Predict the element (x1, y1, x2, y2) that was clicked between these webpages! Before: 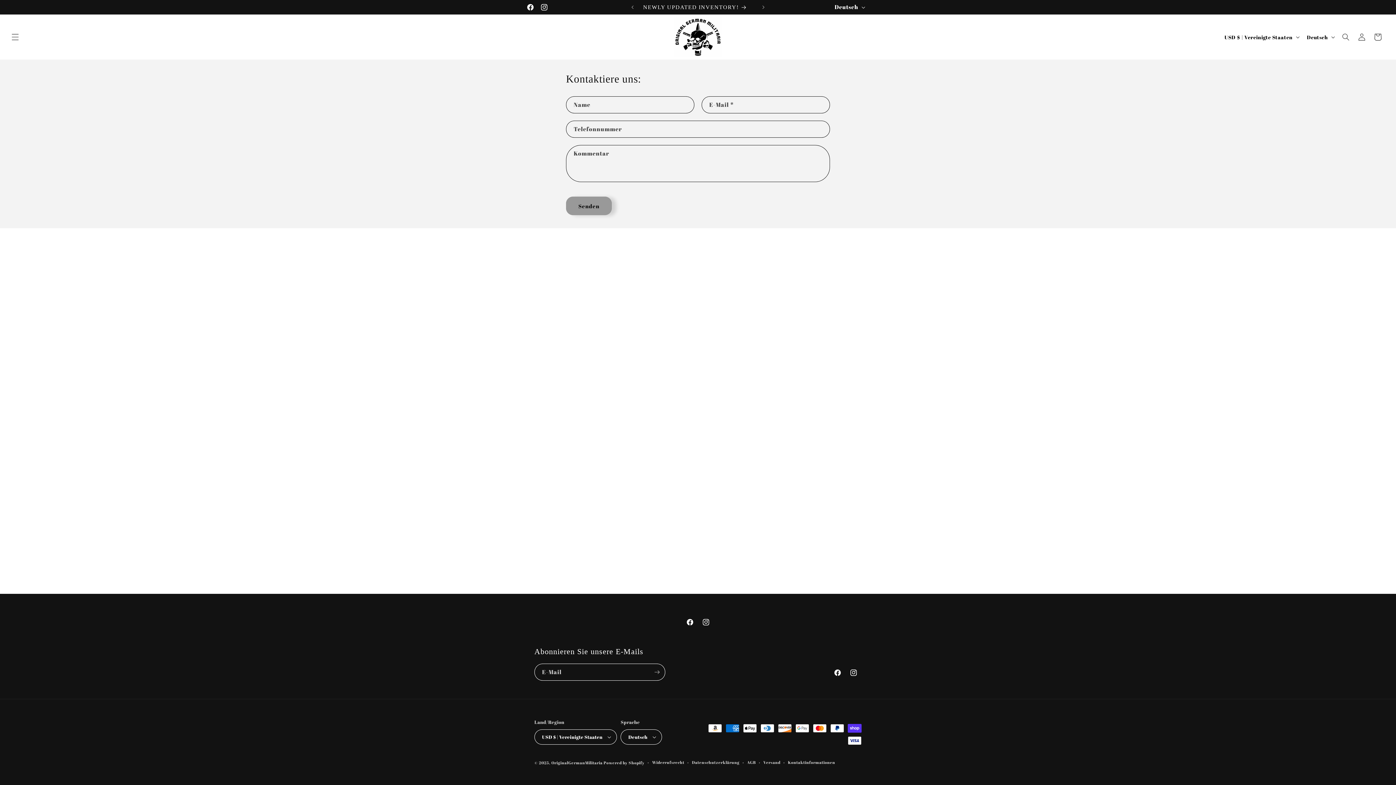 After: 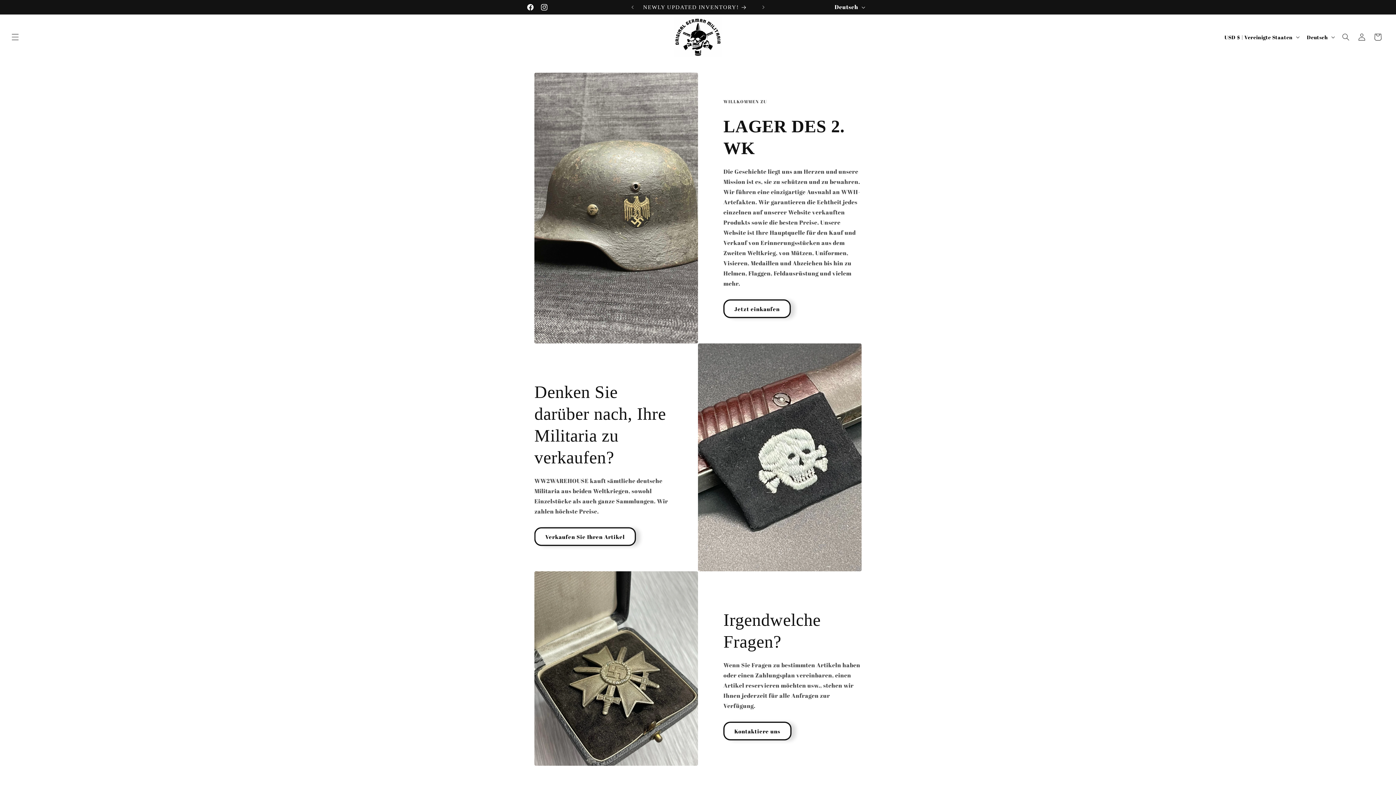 Action: bbox: (551, 760, 602, 765) label: OriginalGermanMilitaria